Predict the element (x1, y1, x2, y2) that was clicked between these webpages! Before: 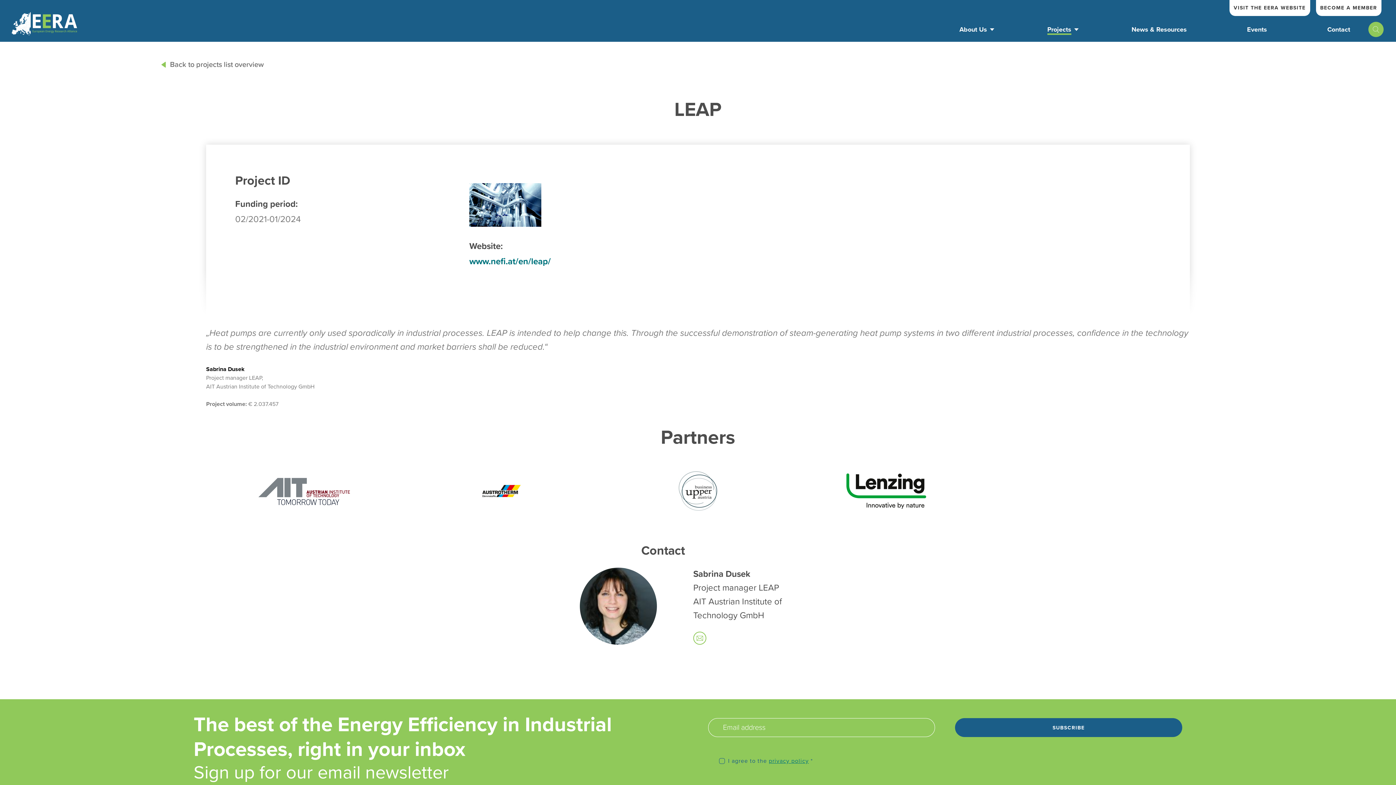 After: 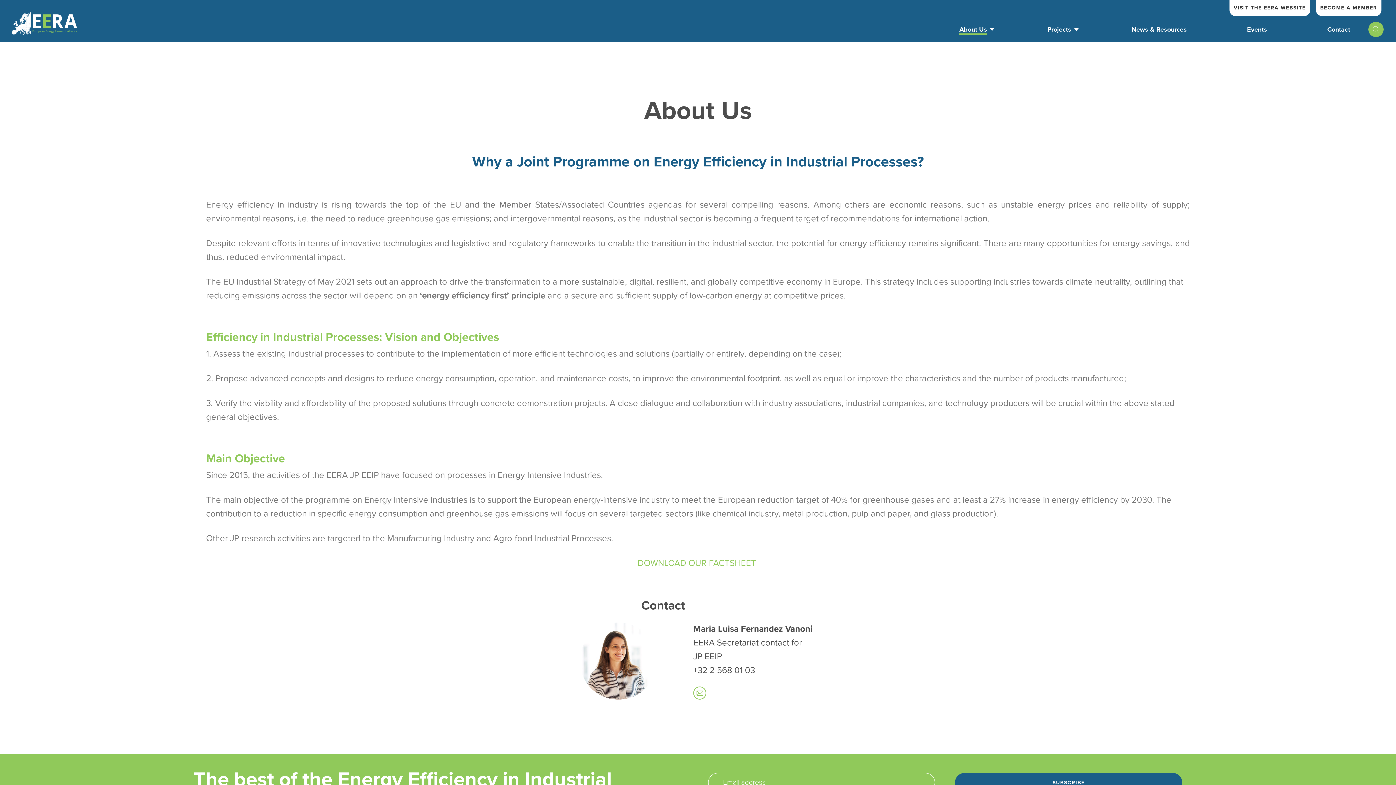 Action: label: About Us bbox: (954, 20, 996, 39)